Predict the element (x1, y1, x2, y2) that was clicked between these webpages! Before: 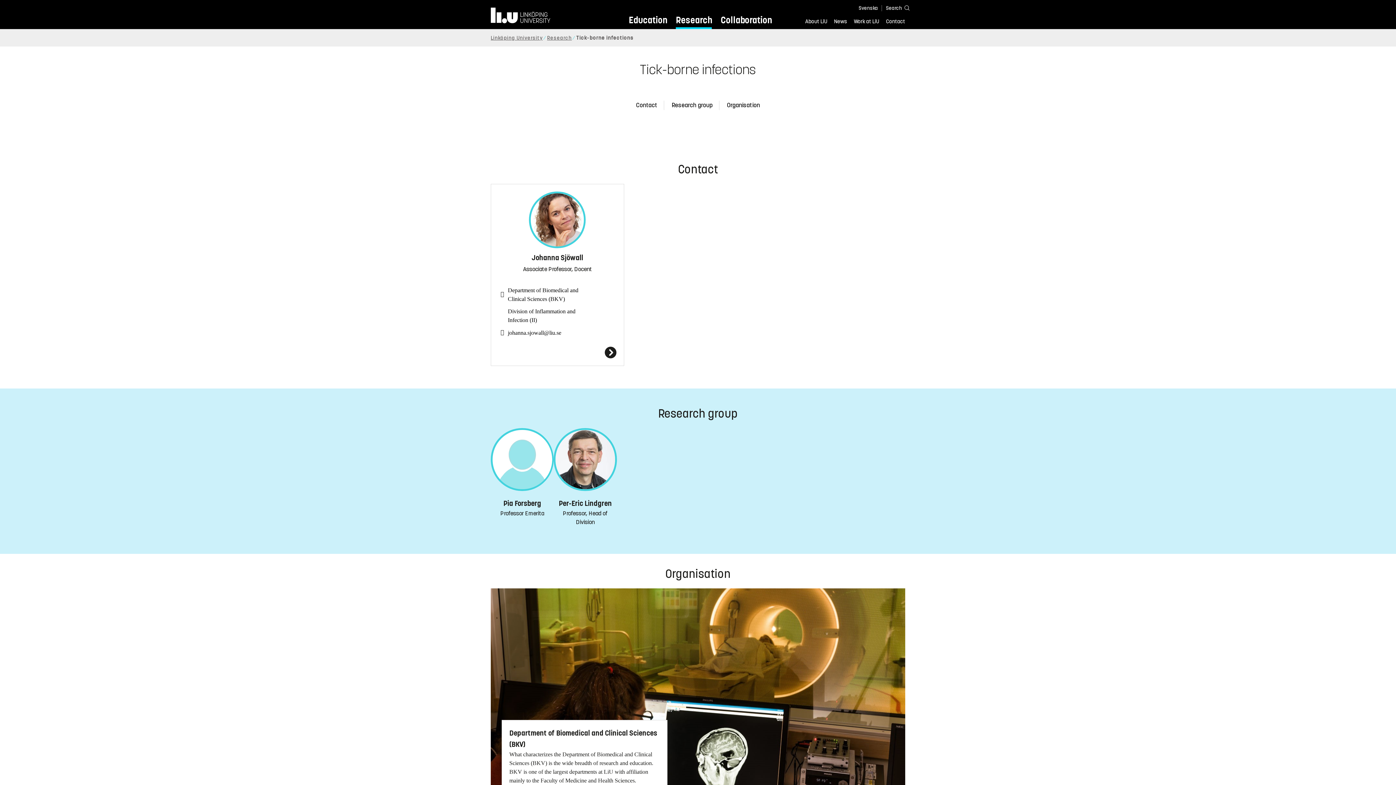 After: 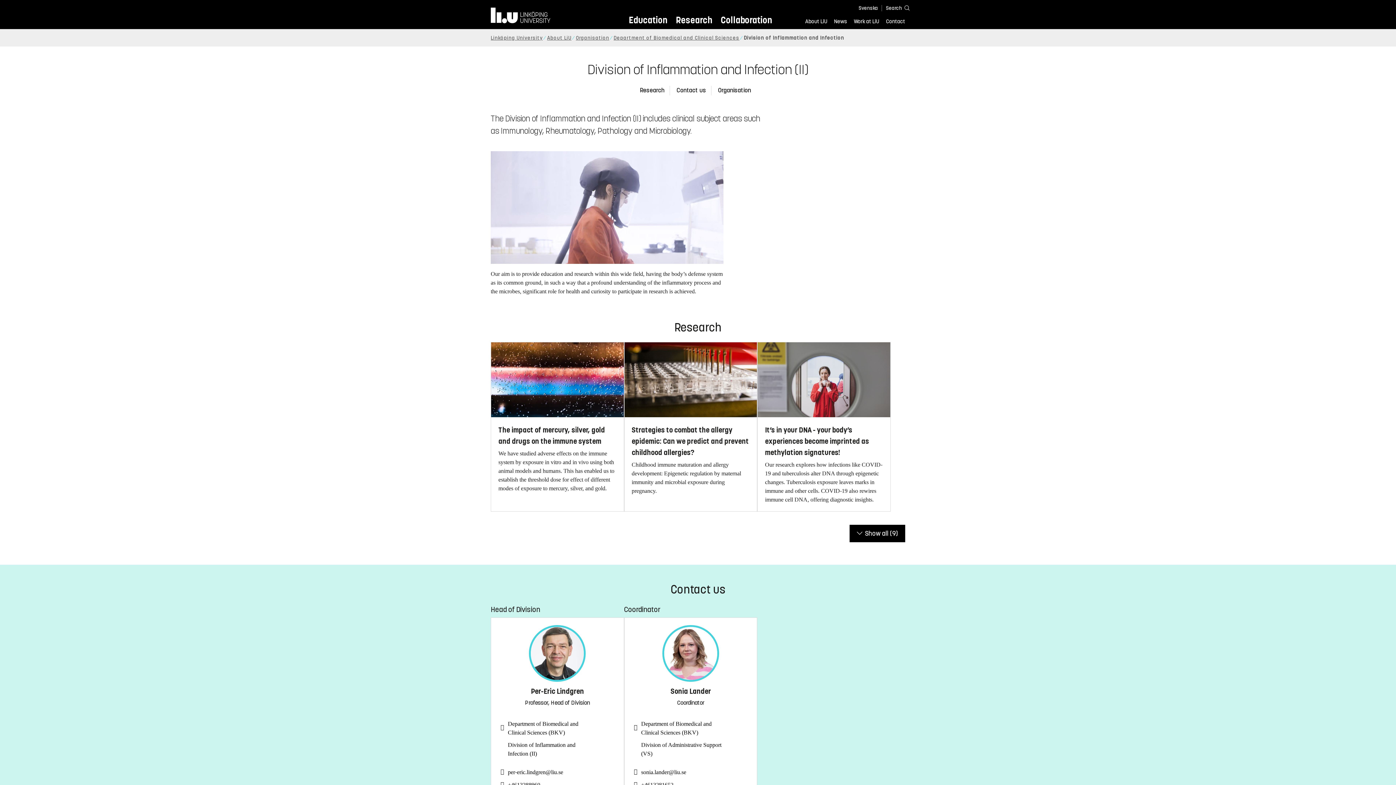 Action: label: Division of Inflammation and Infection (II) bbox: (508, 307, 594, 324)